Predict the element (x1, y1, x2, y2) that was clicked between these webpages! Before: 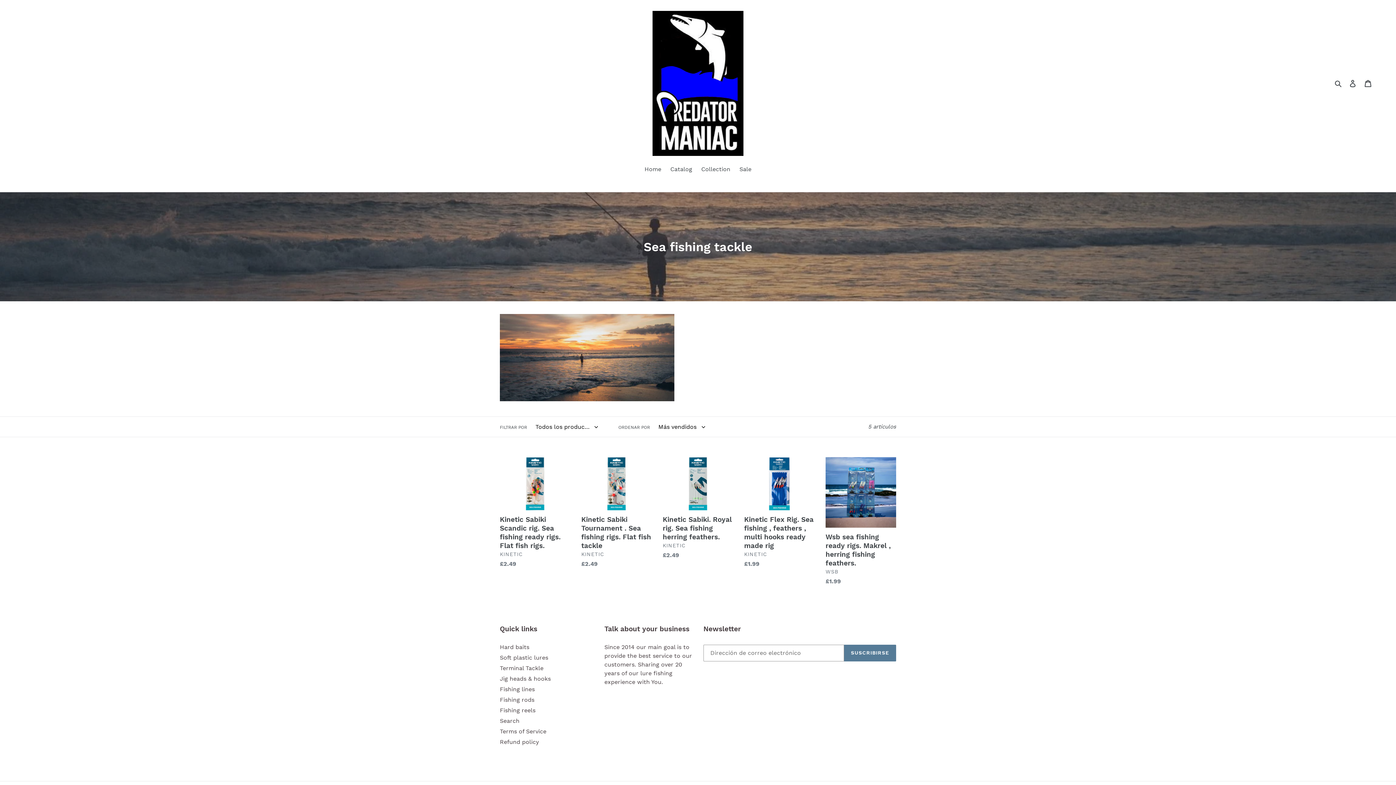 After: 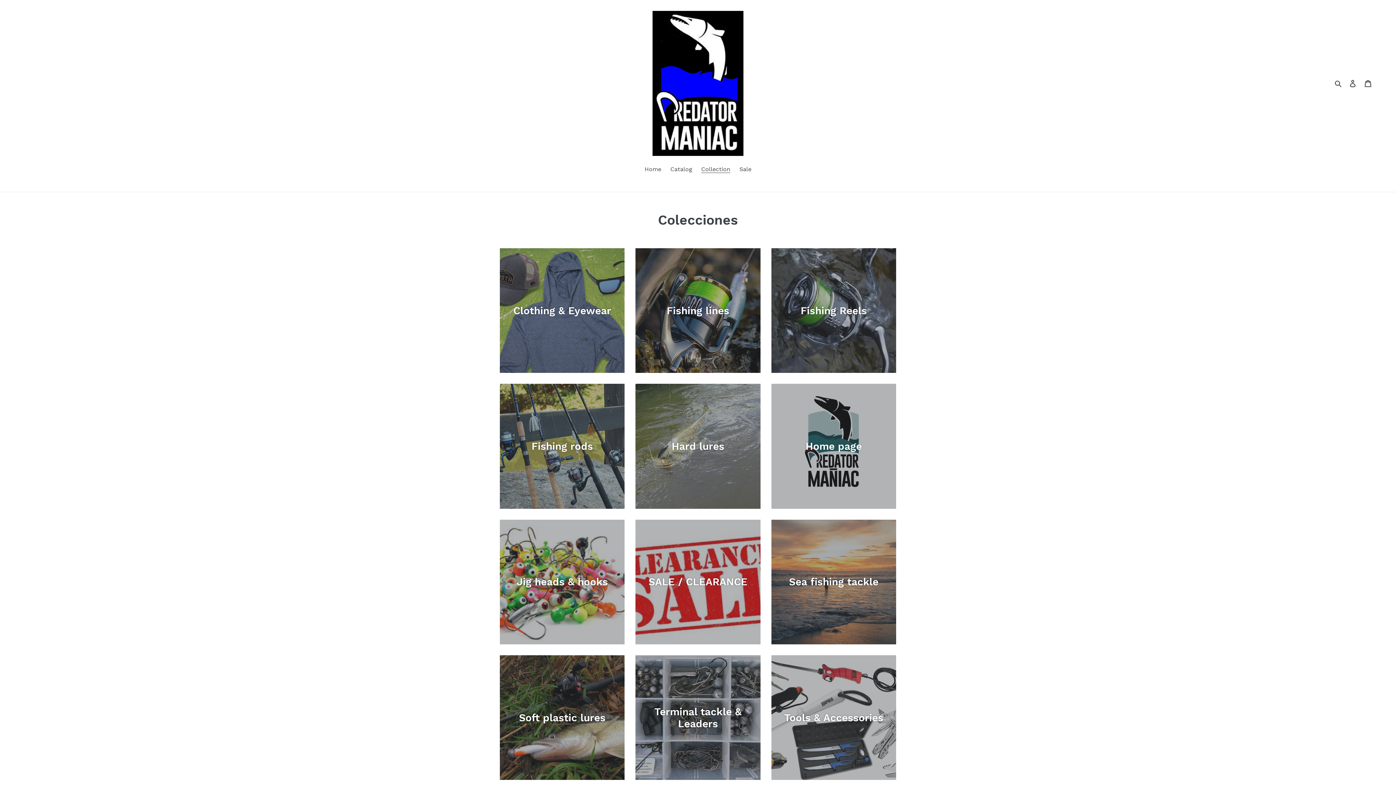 Action: bbox: (500, 717, 519, 724) label: Search